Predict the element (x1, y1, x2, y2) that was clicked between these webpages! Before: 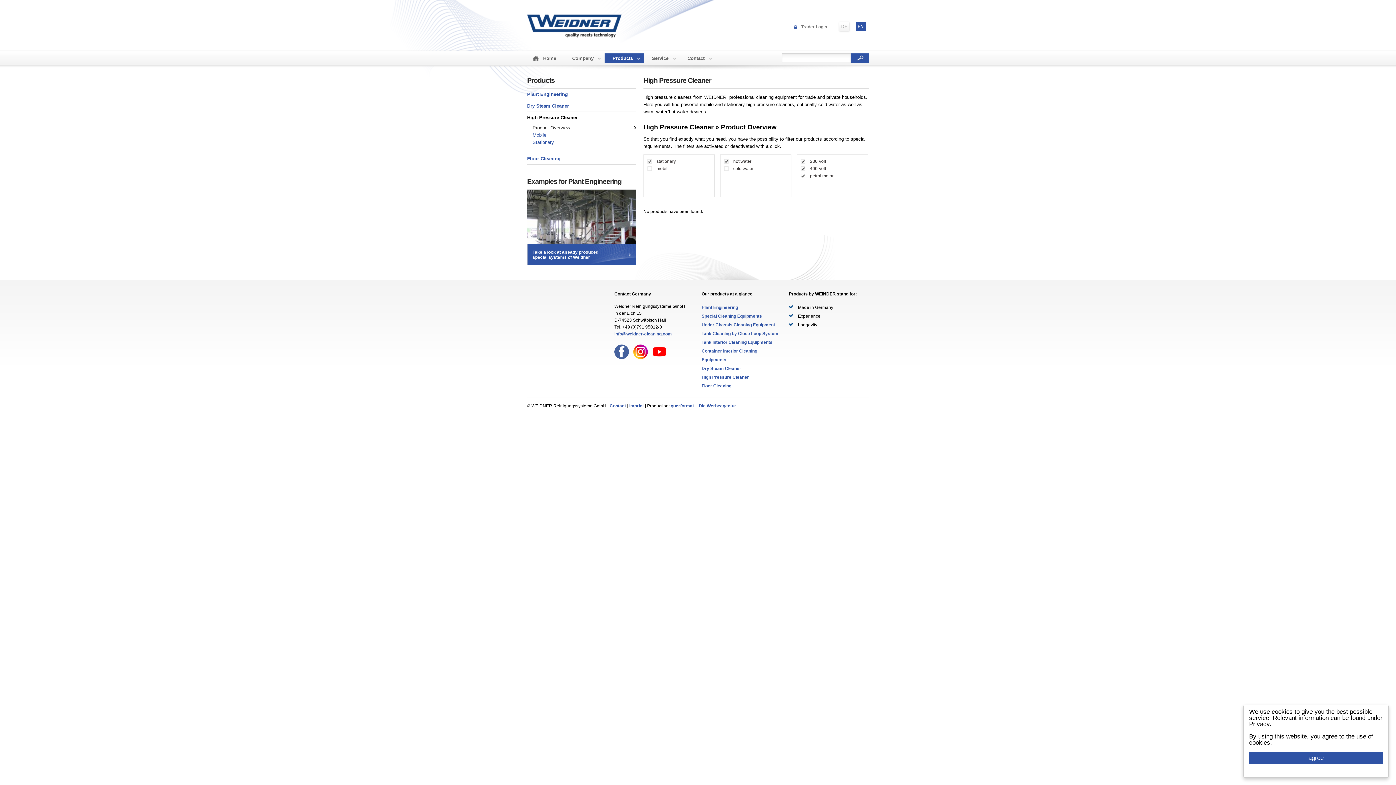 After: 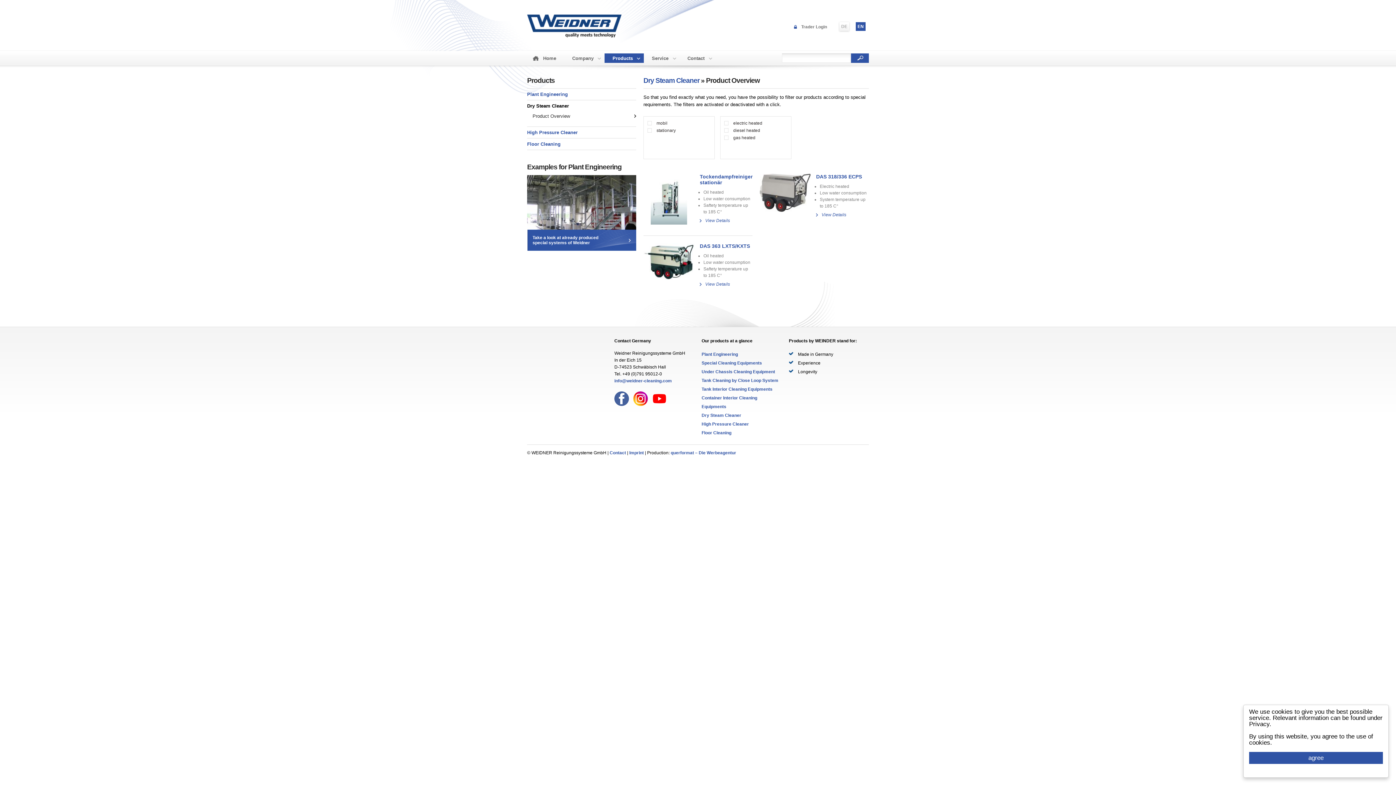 Action: label: Dry Steam Cleaner bbox: (701, 366, 741, 371)